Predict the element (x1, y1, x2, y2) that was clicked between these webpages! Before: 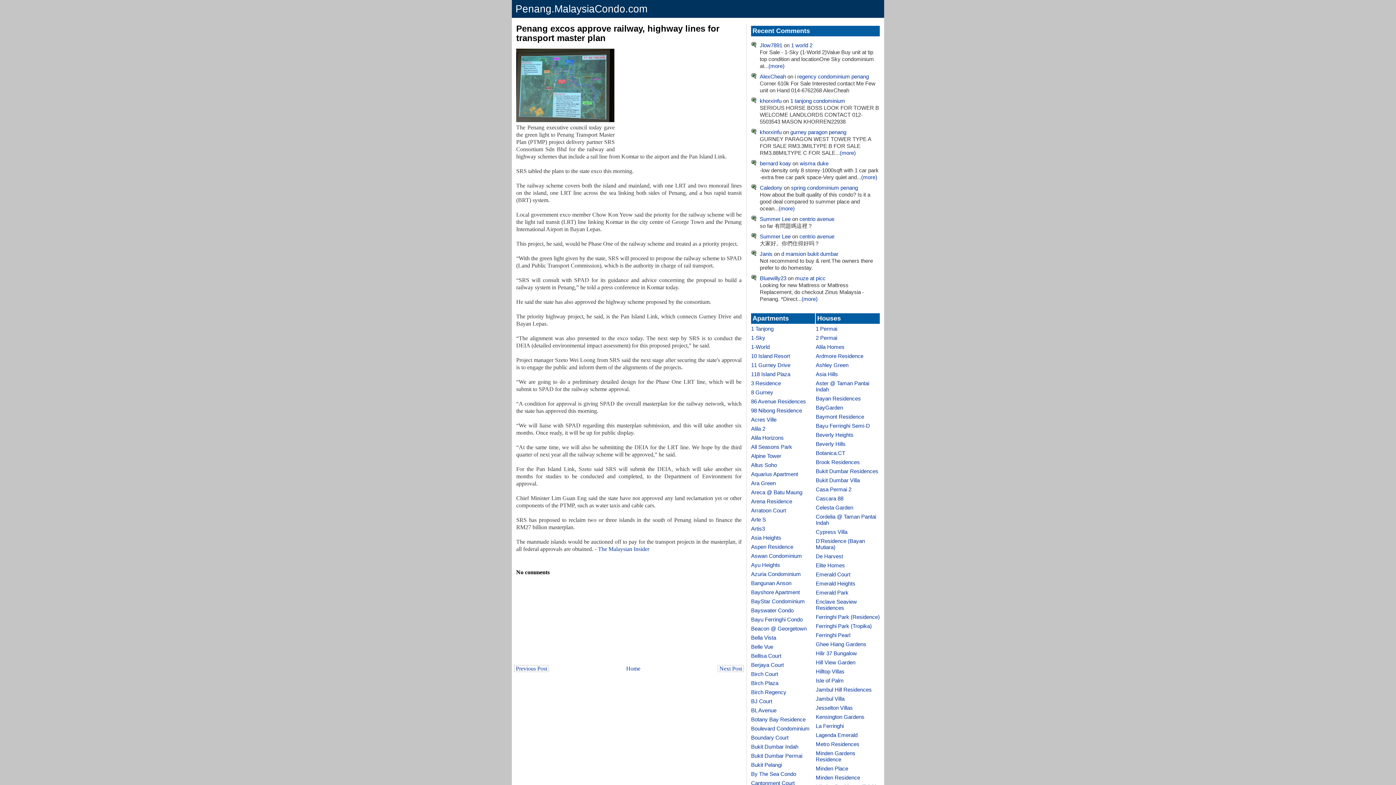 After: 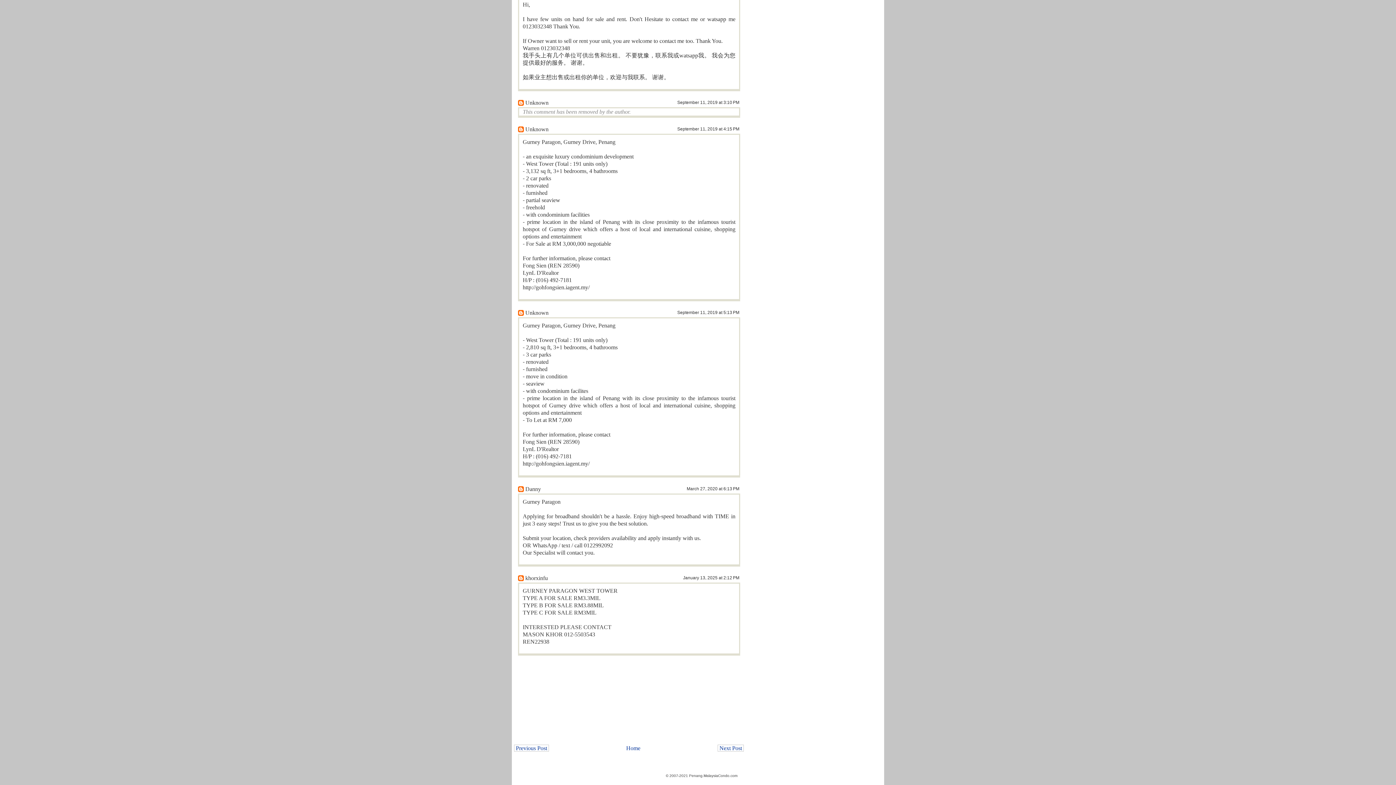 Action: label: khorxinfu bbox: (760, 129, 781, 135)